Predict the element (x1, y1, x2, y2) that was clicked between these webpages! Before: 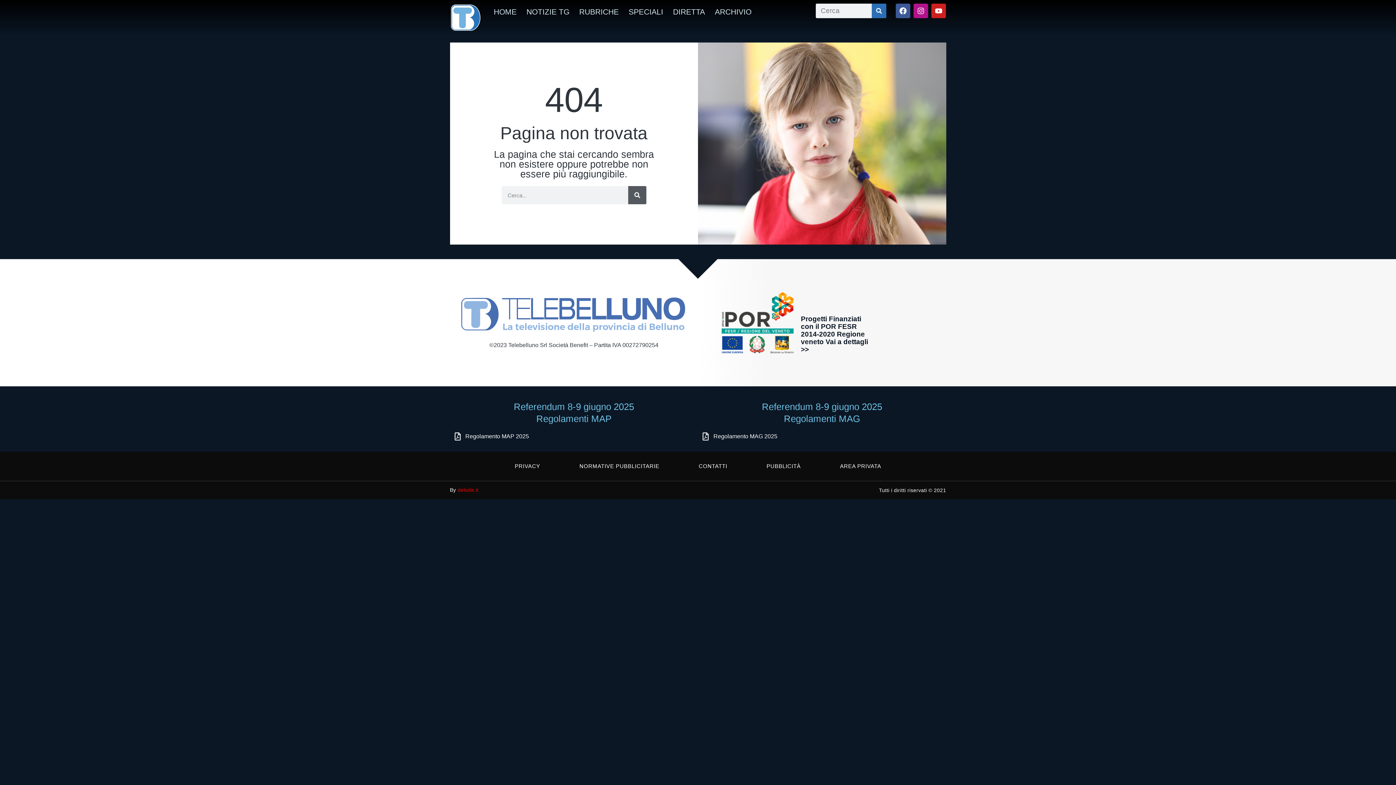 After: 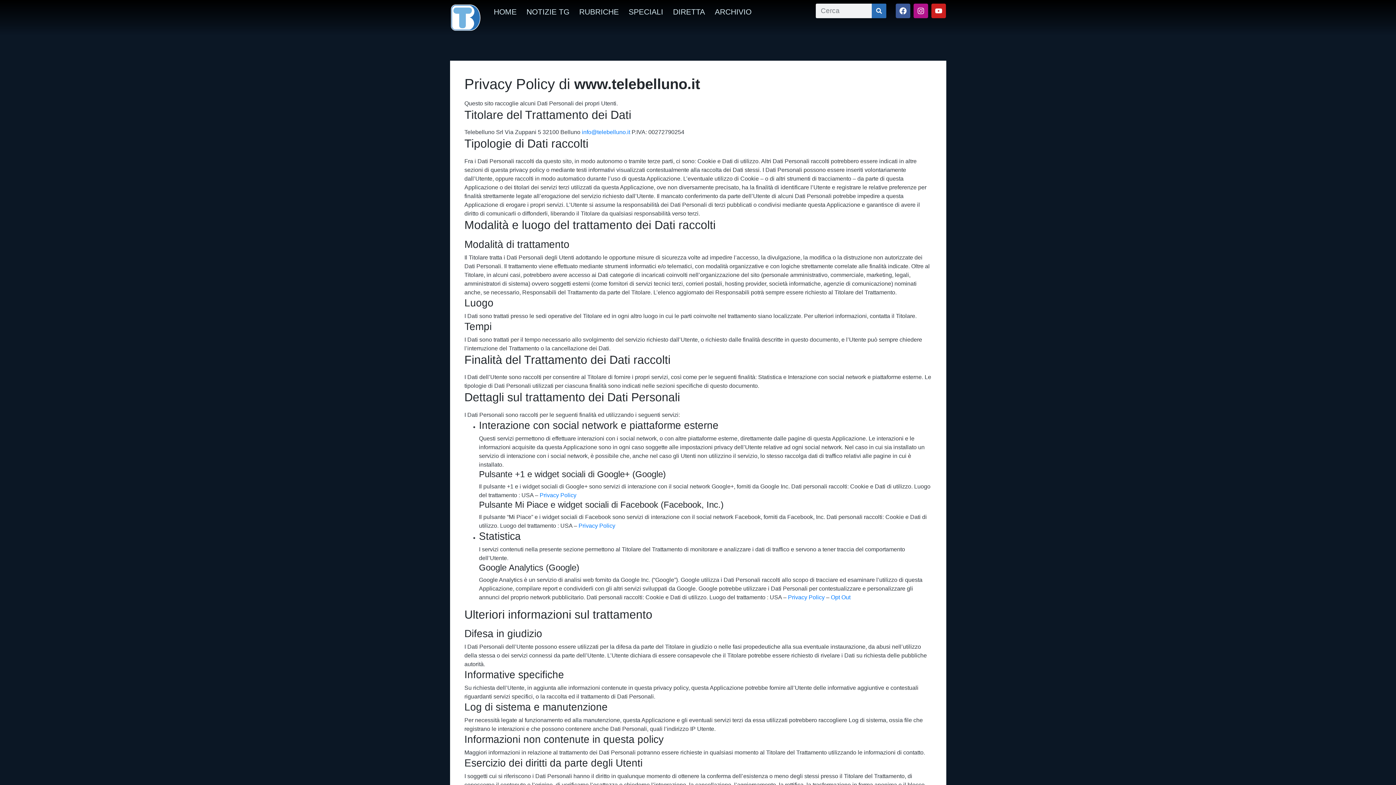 Action: label: PRIVACY bbox: (513, 458, 541, 474)